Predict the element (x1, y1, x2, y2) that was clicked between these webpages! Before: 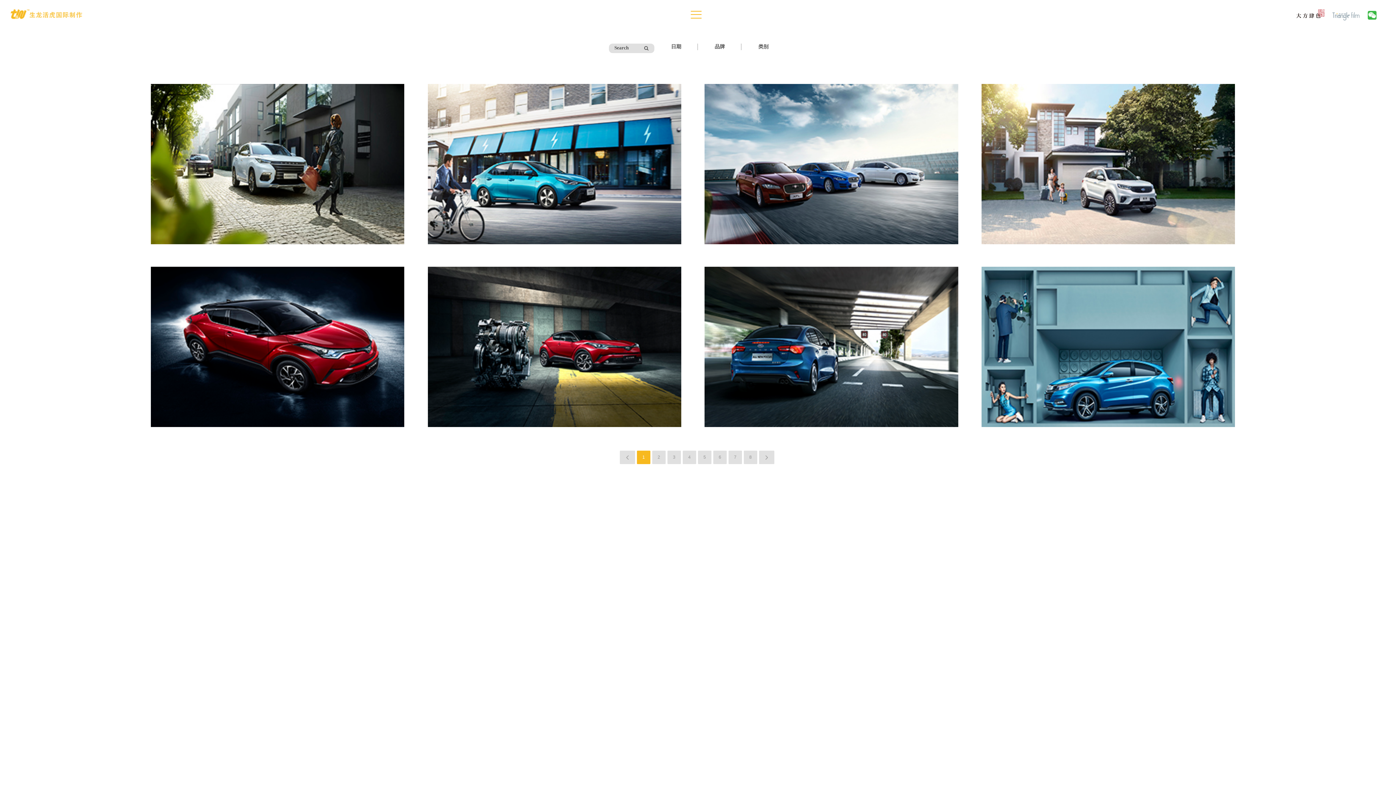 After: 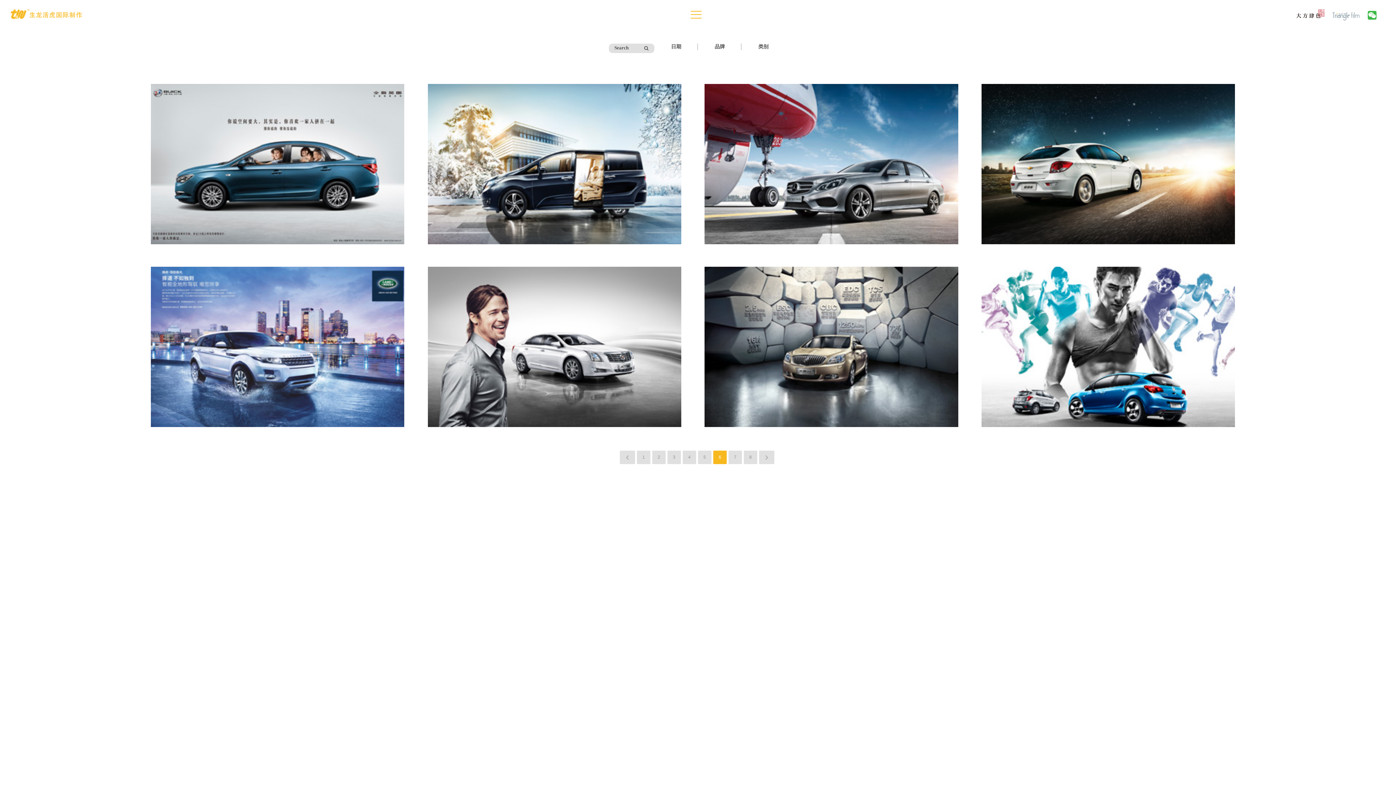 Action: label: 6 bbox: (713, 450, 726, 464)